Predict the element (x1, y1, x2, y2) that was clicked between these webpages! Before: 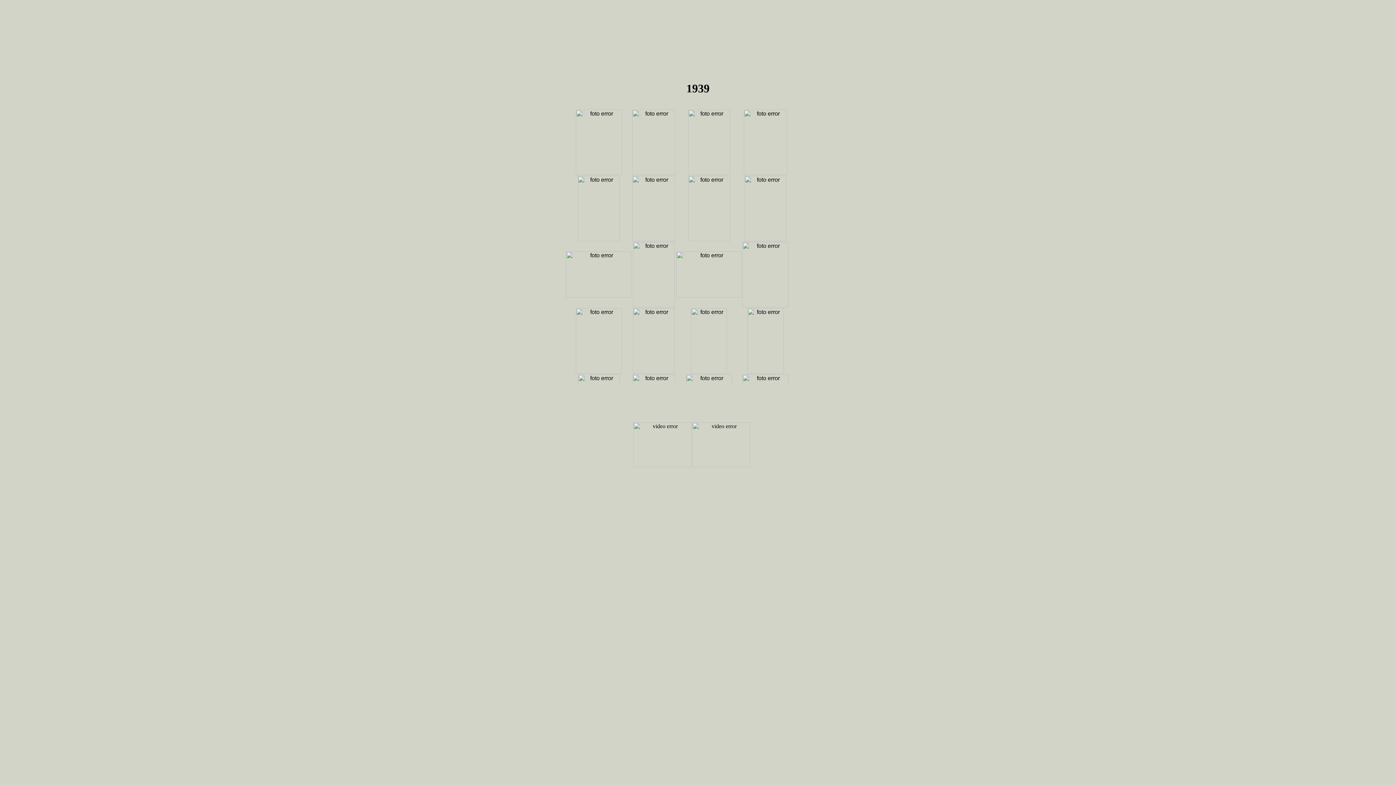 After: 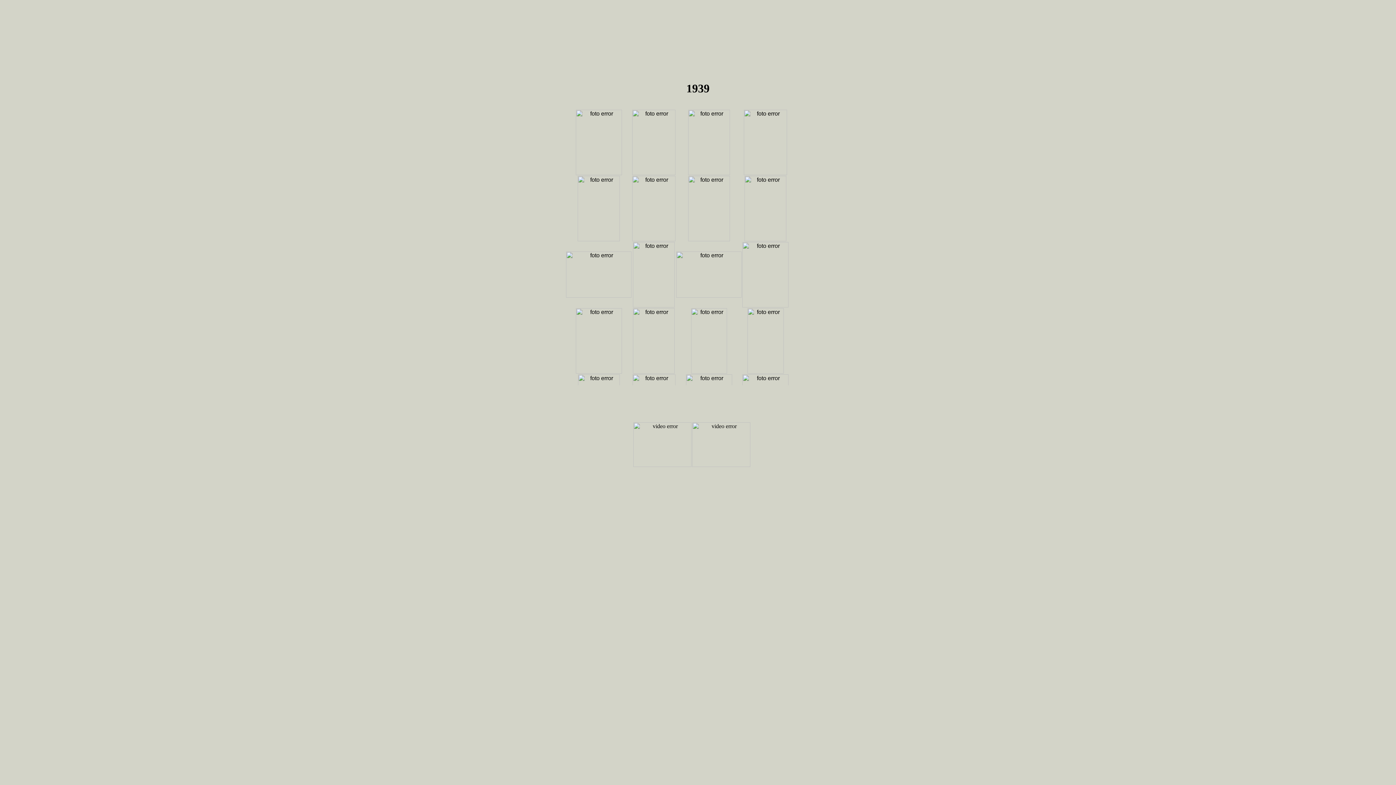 Action: bbox: (671, 46, 722, 65)